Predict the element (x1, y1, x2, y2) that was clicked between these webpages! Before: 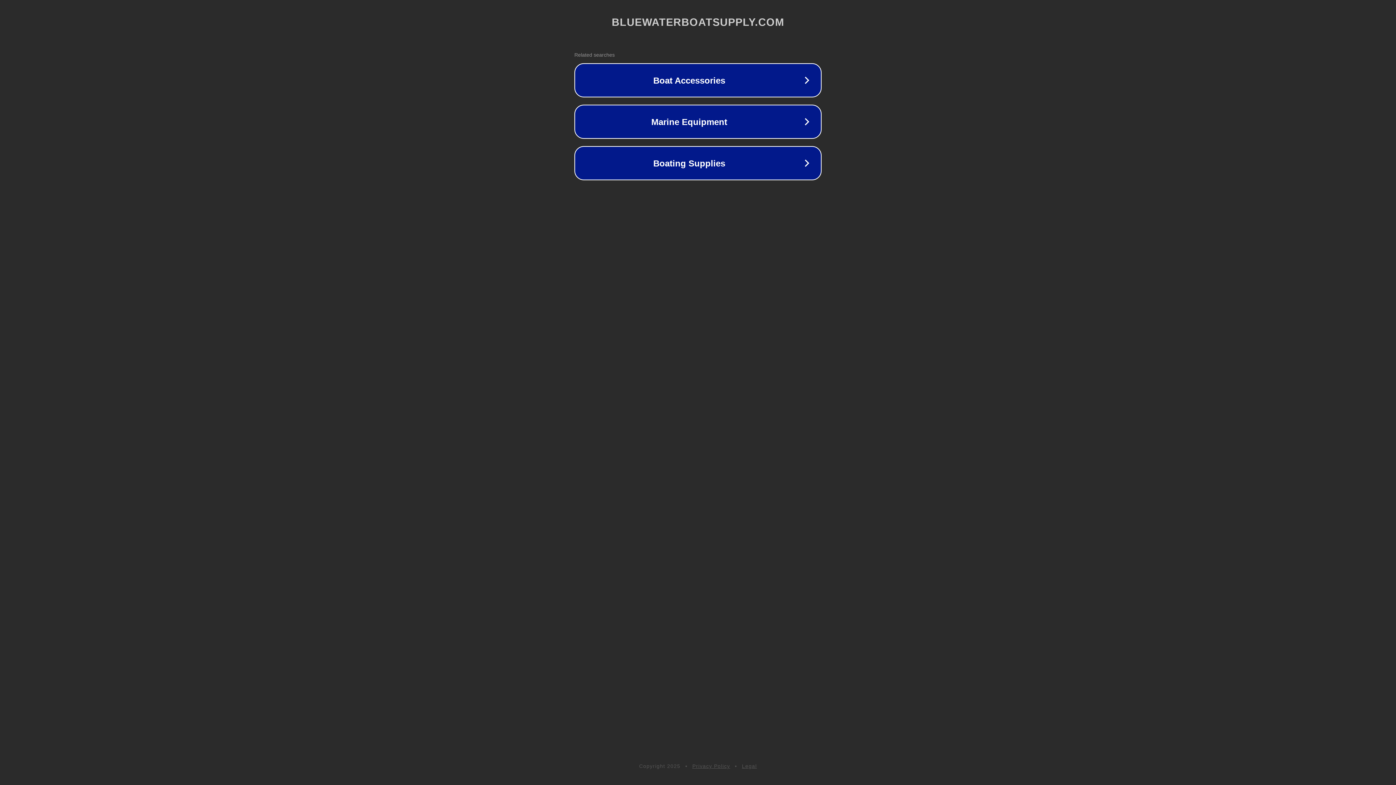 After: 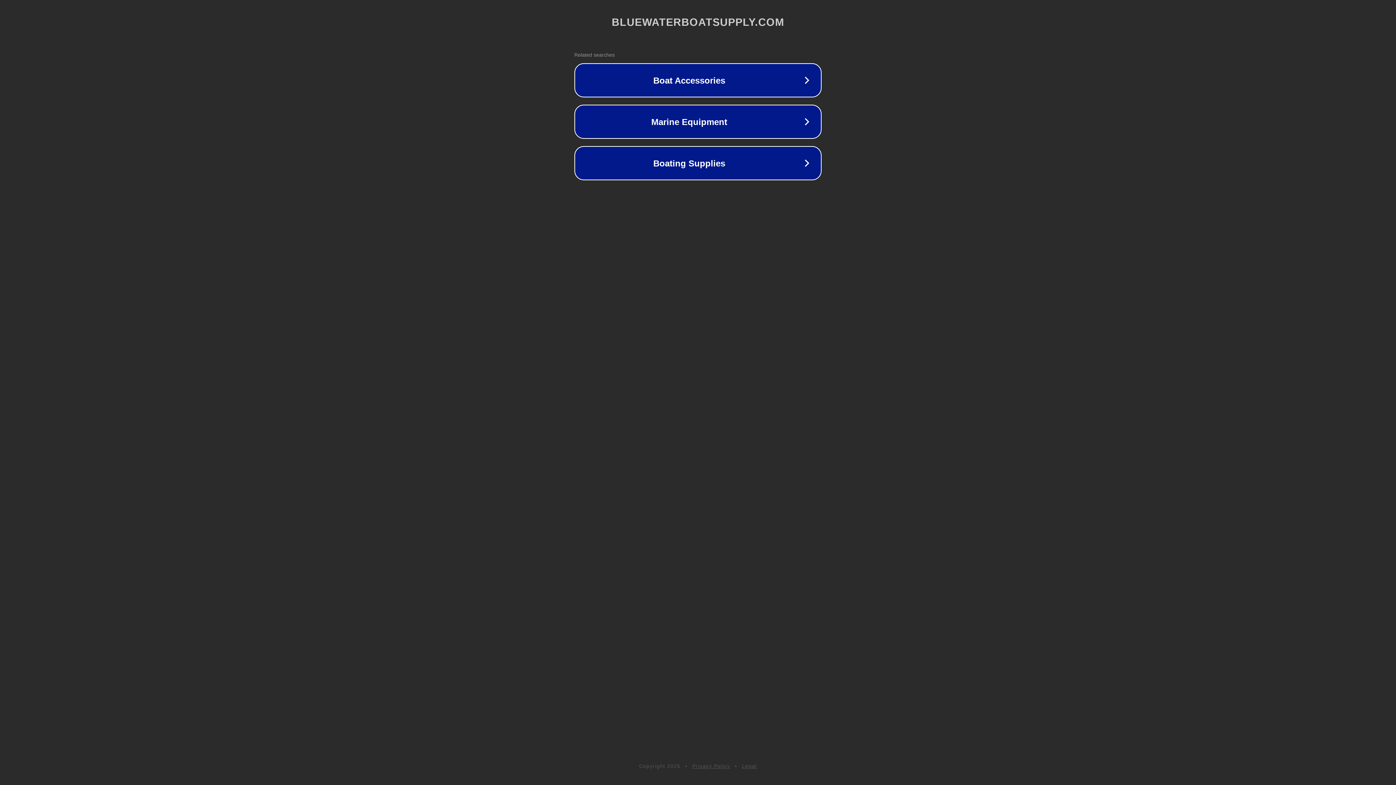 Action: bbox: (692, 763, 730, 769) label: Privacy Policy